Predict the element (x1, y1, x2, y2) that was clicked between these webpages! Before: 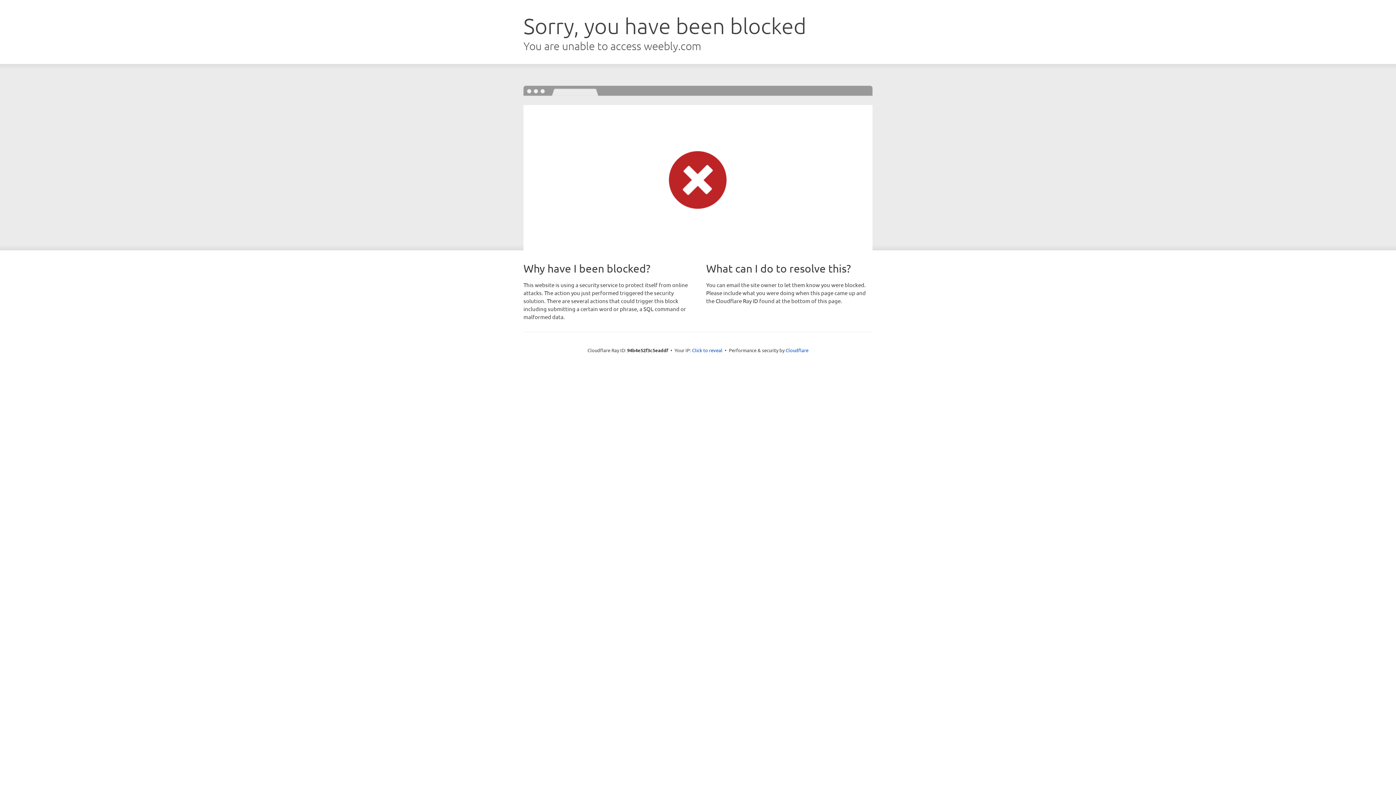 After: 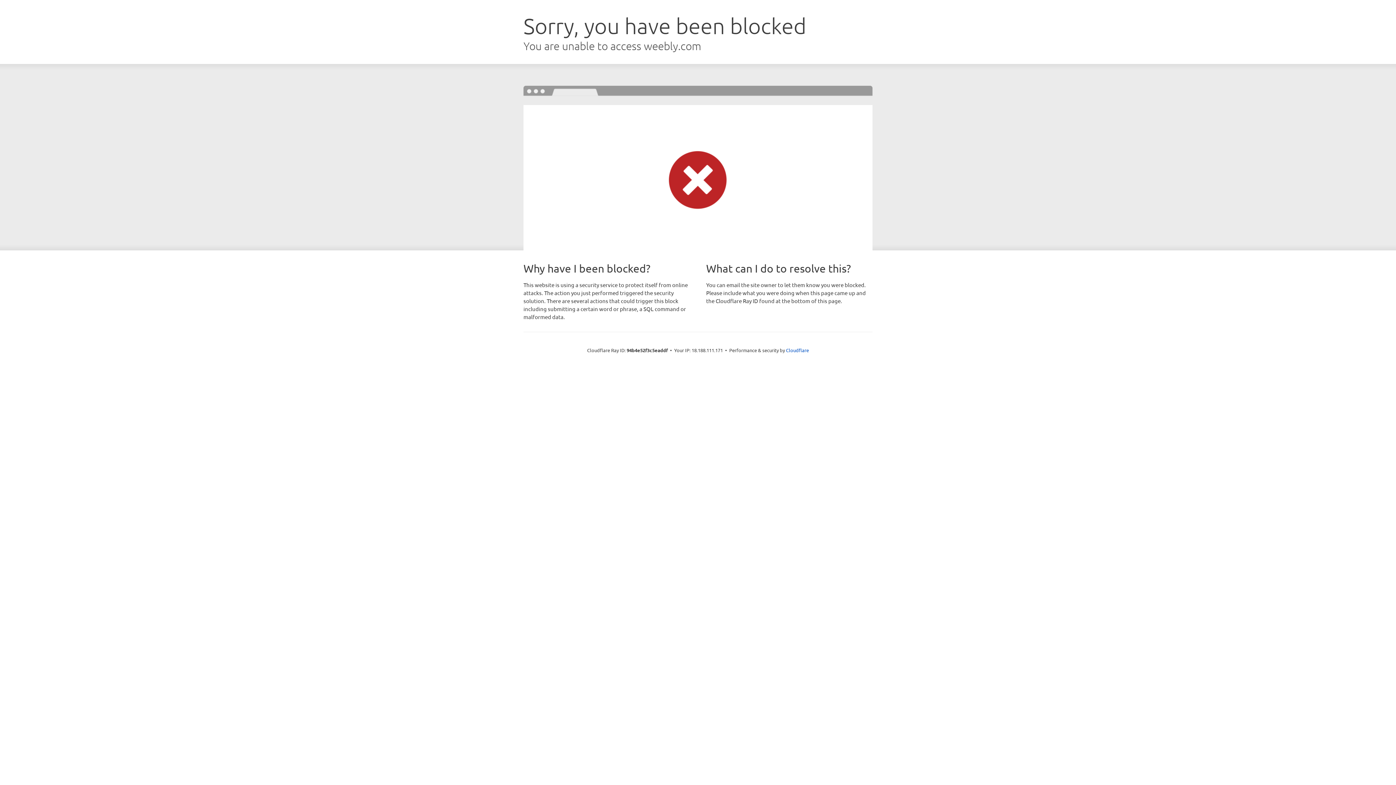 Action: bbox: (692, 346, 722, 353) label: Click to reveal